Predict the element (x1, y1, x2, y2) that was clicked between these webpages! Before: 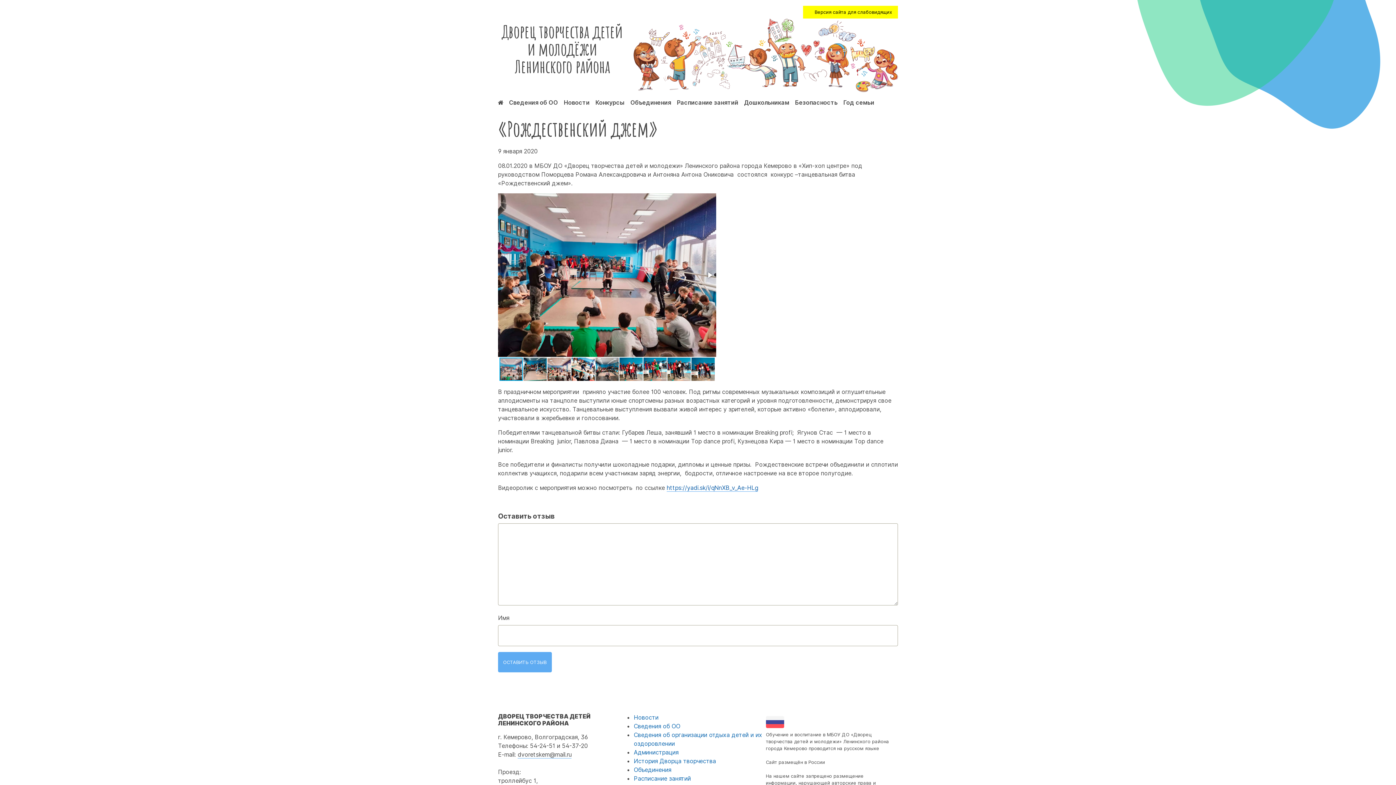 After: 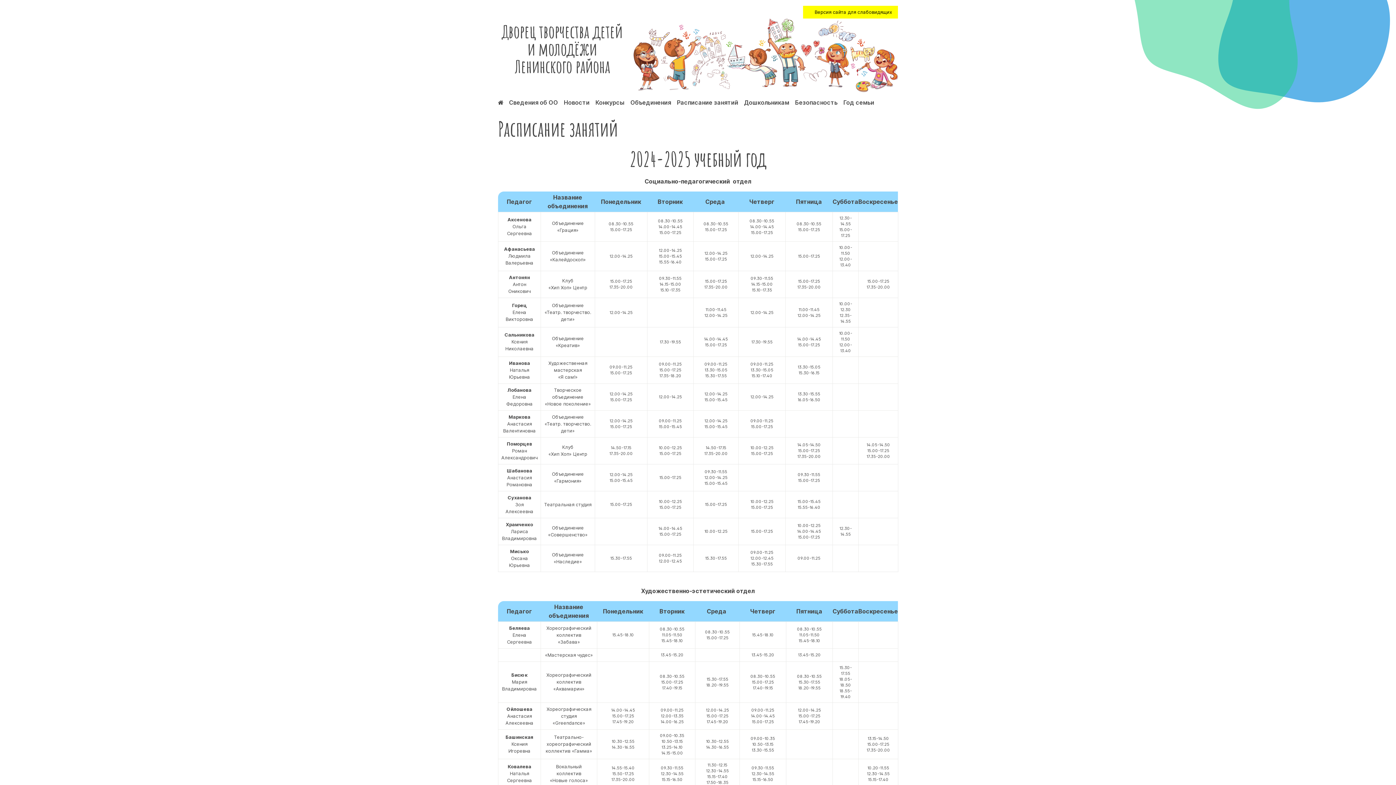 Action: label: Расписание занятий bbox: (677, 98, 738, 106)